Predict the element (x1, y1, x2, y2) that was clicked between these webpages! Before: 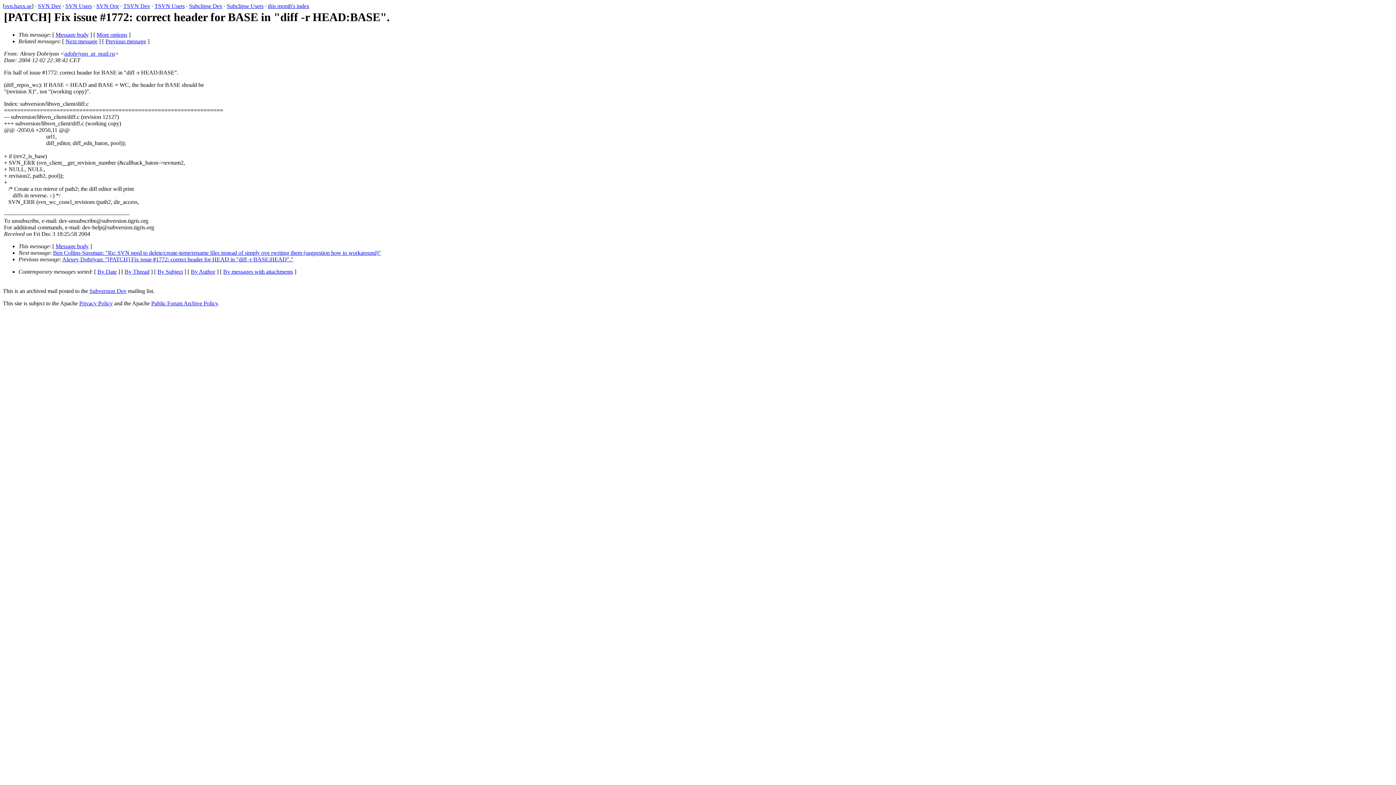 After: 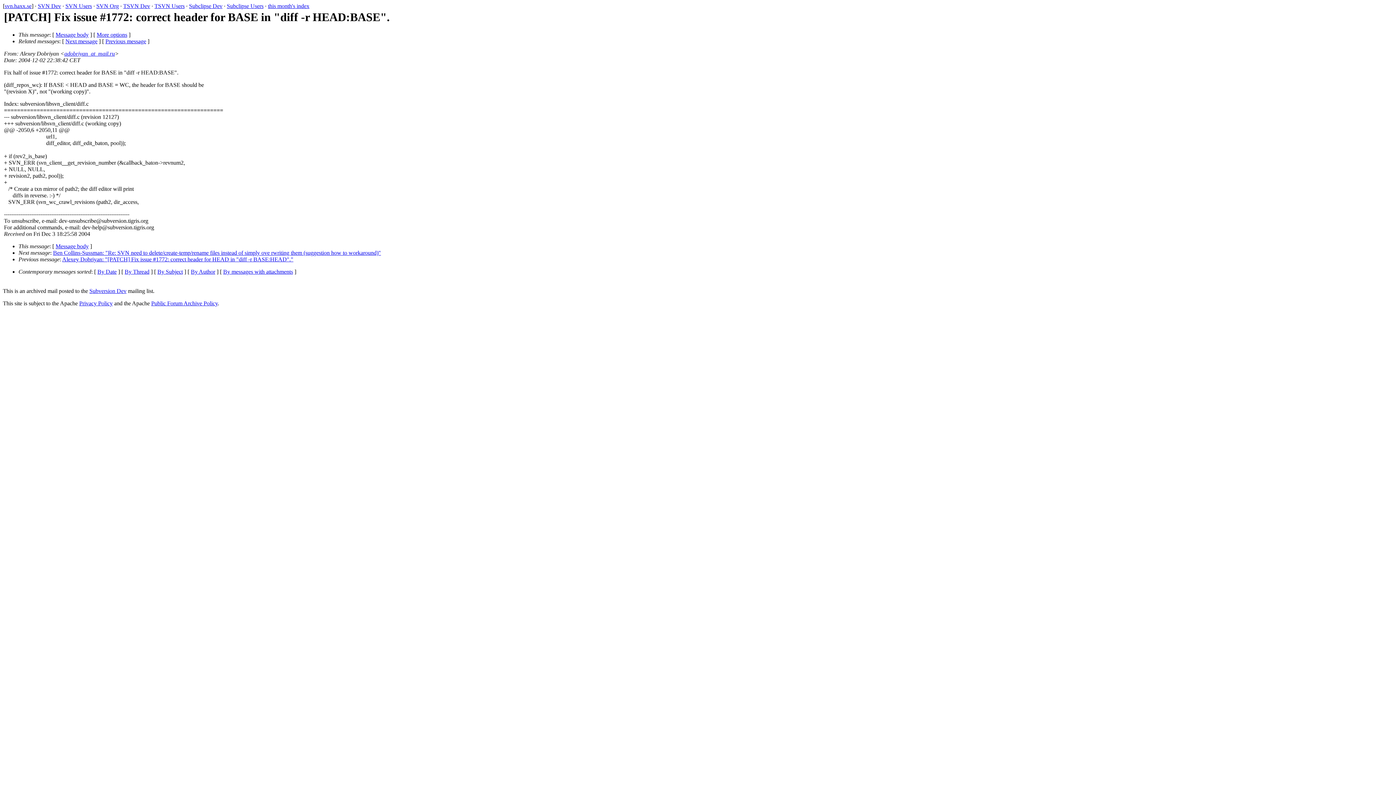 Action: label: adobriyan_at_mail.ru bbox: (64, 50, 114, 56)